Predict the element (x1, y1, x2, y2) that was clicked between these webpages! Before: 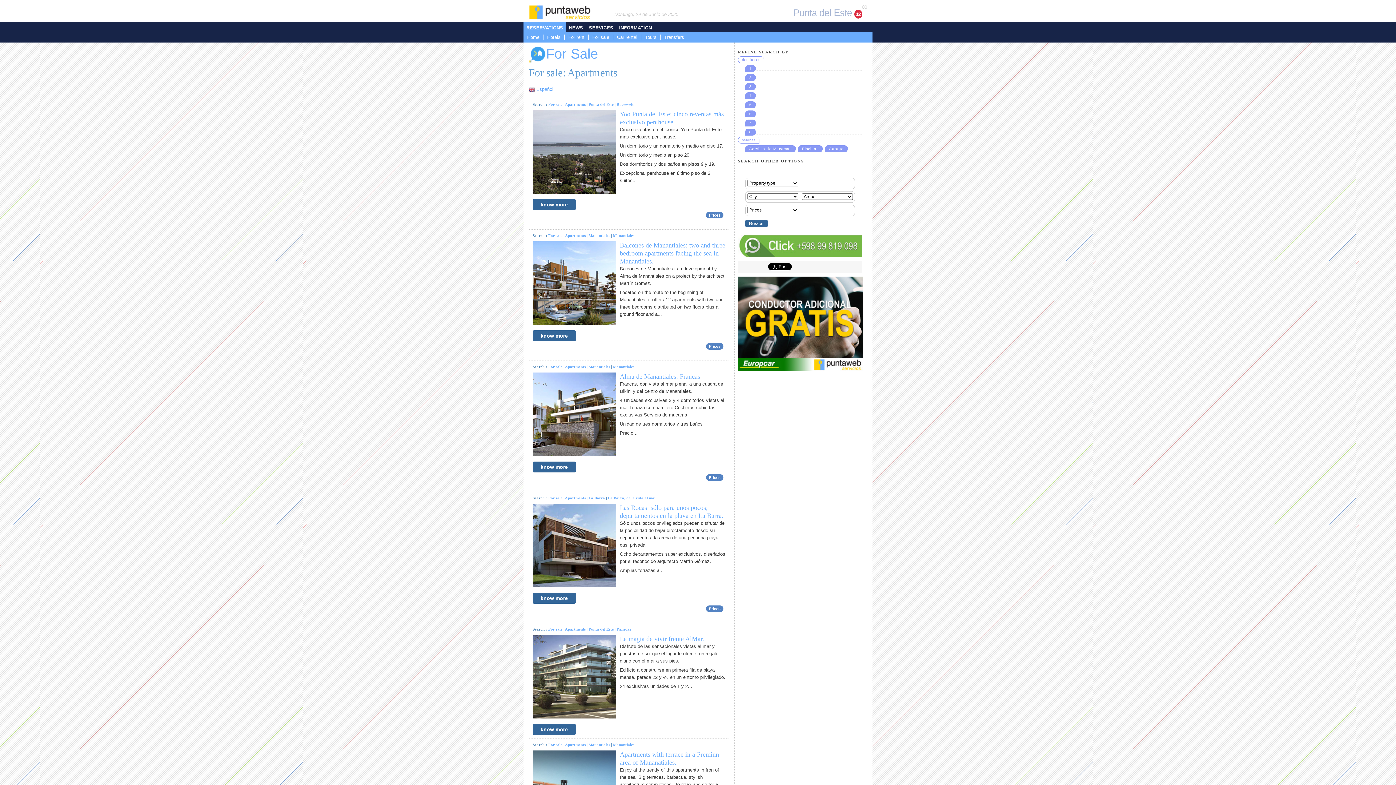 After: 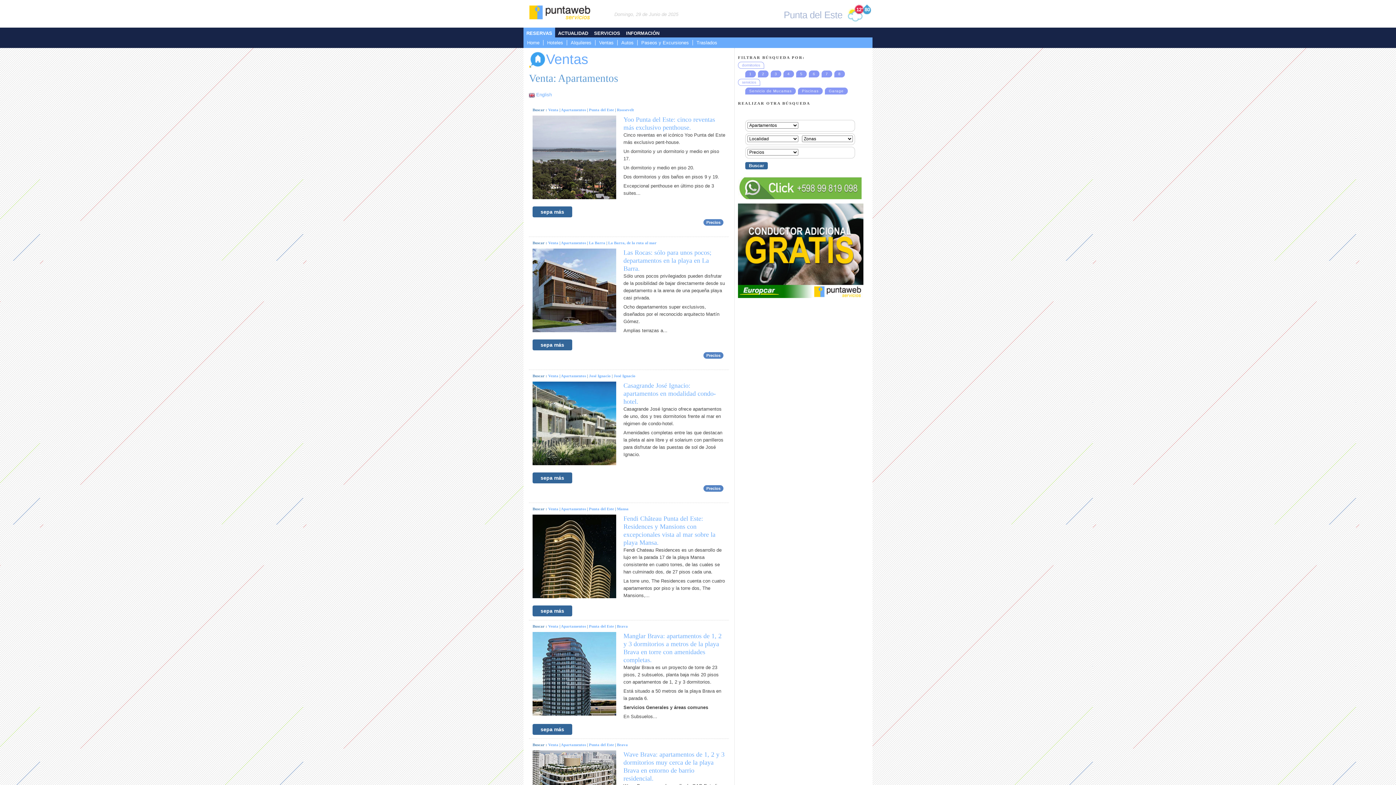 Action: label: Servicio de Mucamas bbox: (745, 145, 796, 152)